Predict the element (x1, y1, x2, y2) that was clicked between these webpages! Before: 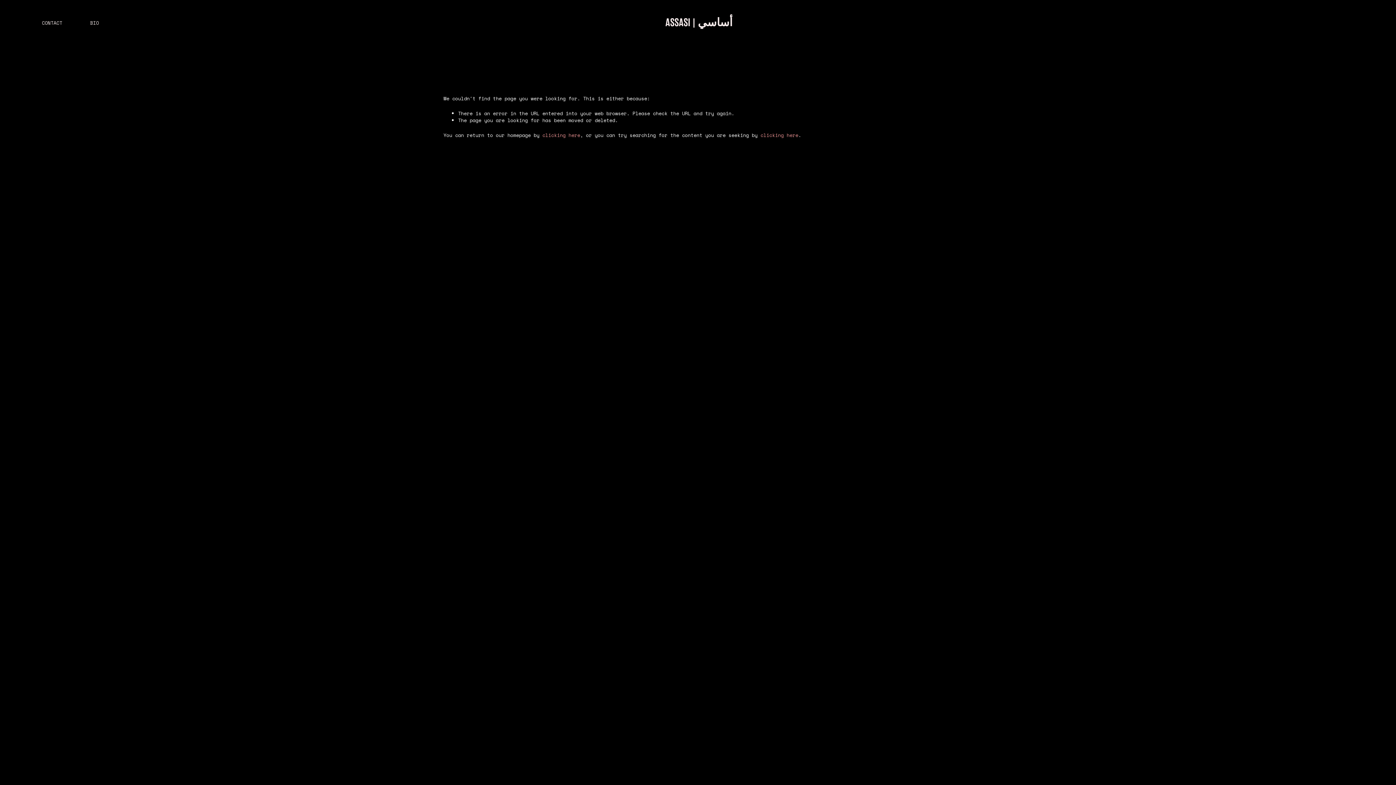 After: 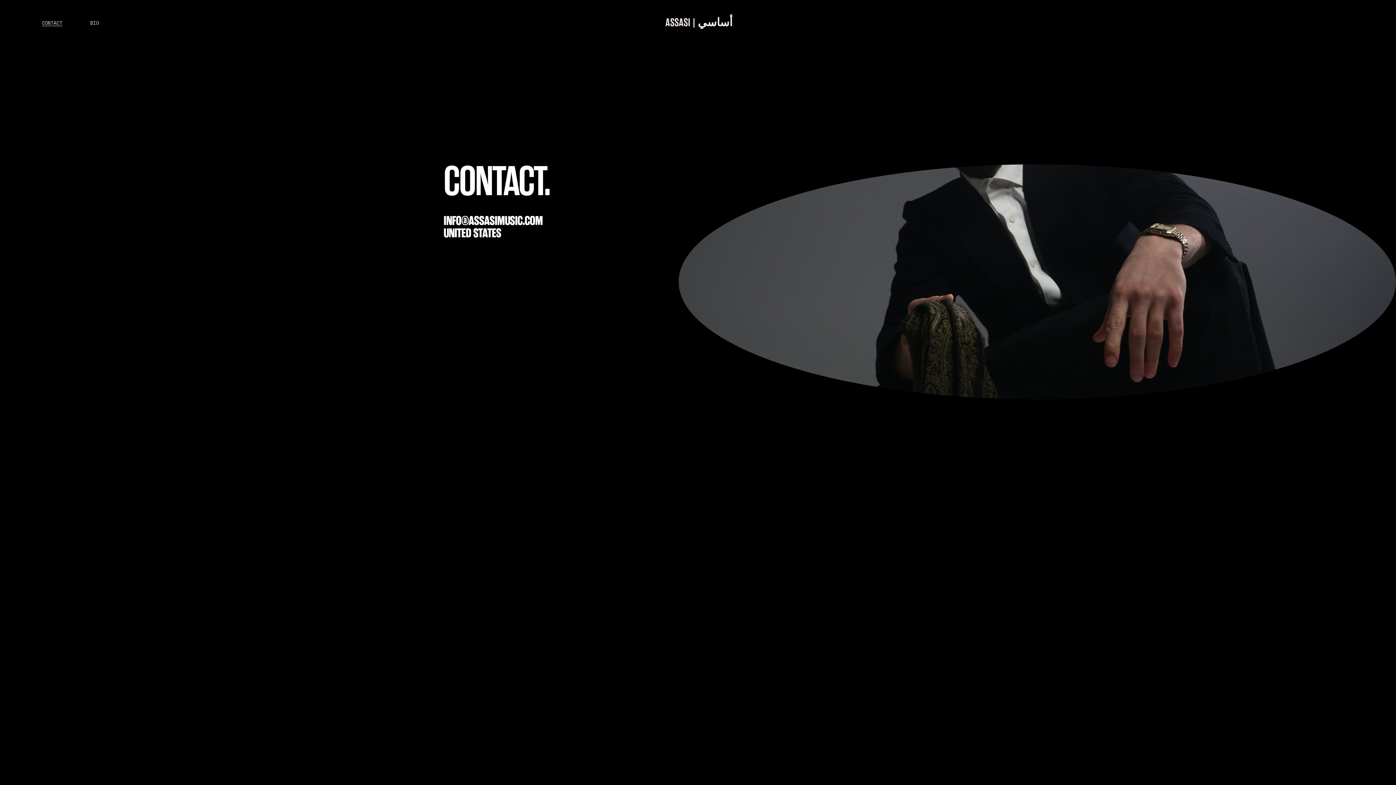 Action: bbox: (41, 19, 62, 26) label: CONTACT